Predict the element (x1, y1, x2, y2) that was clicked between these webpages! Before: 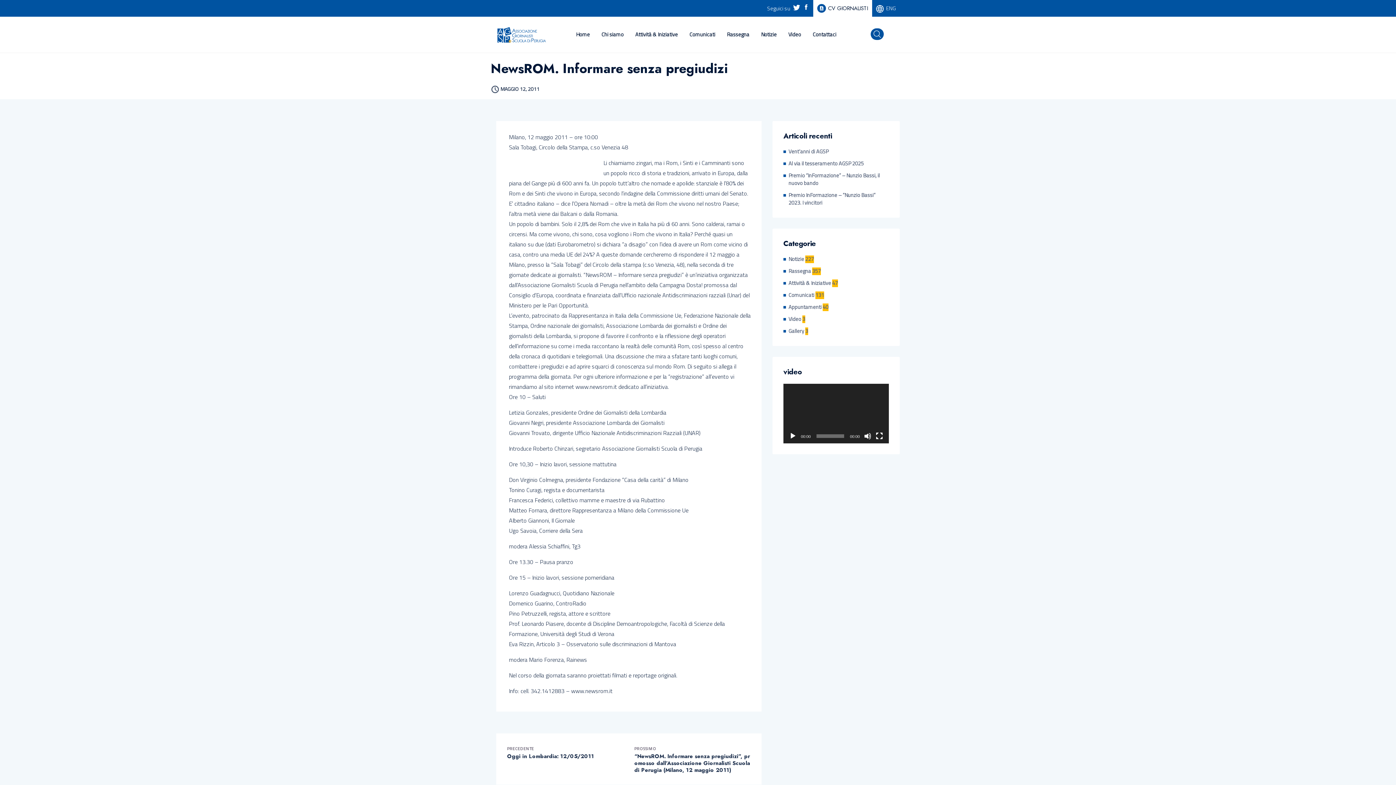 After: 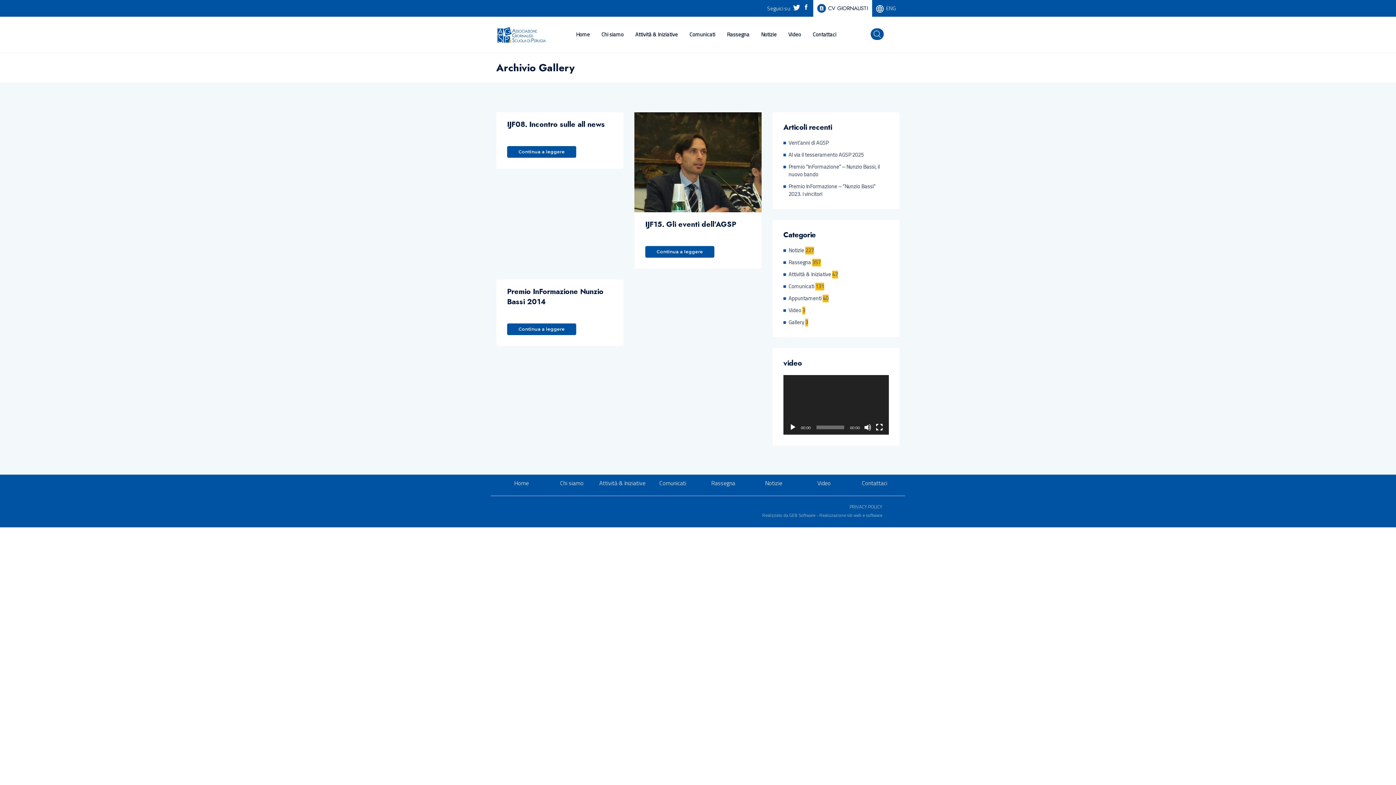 Action: label: Gallery bbox: (788, 327, 804, 335)